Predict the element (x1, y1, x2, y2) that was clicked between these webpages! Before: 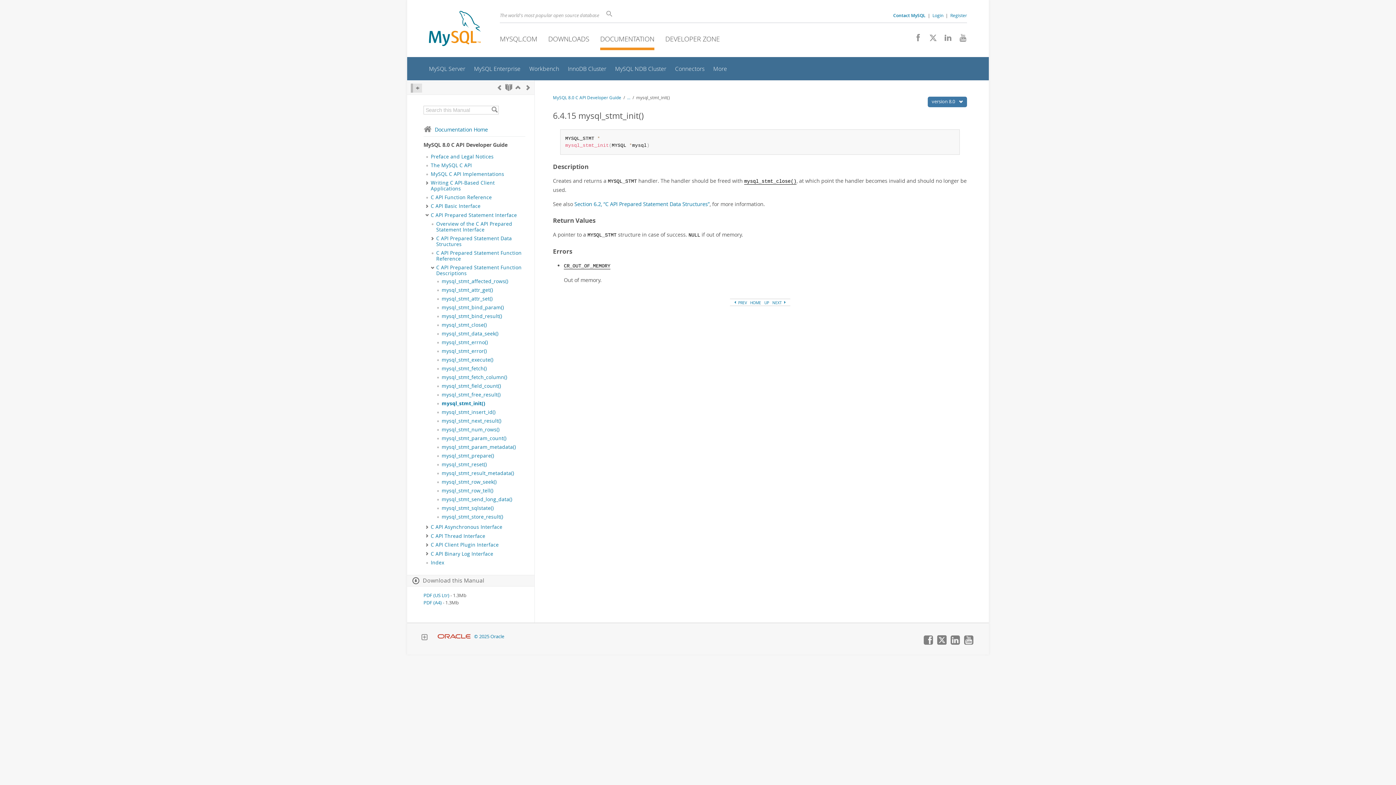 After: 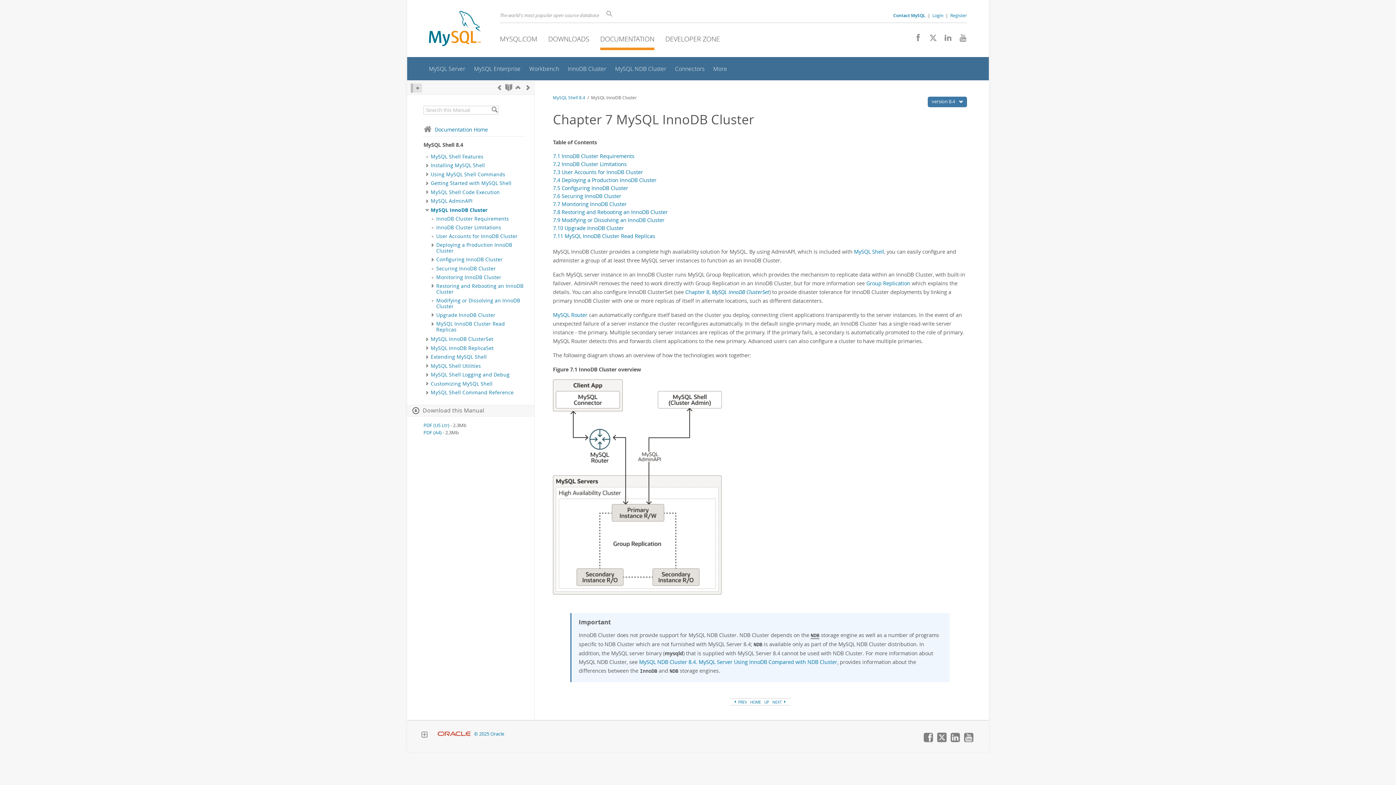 Action: bbox: (568, 65, 606, 72) label: InnoDB Cluster